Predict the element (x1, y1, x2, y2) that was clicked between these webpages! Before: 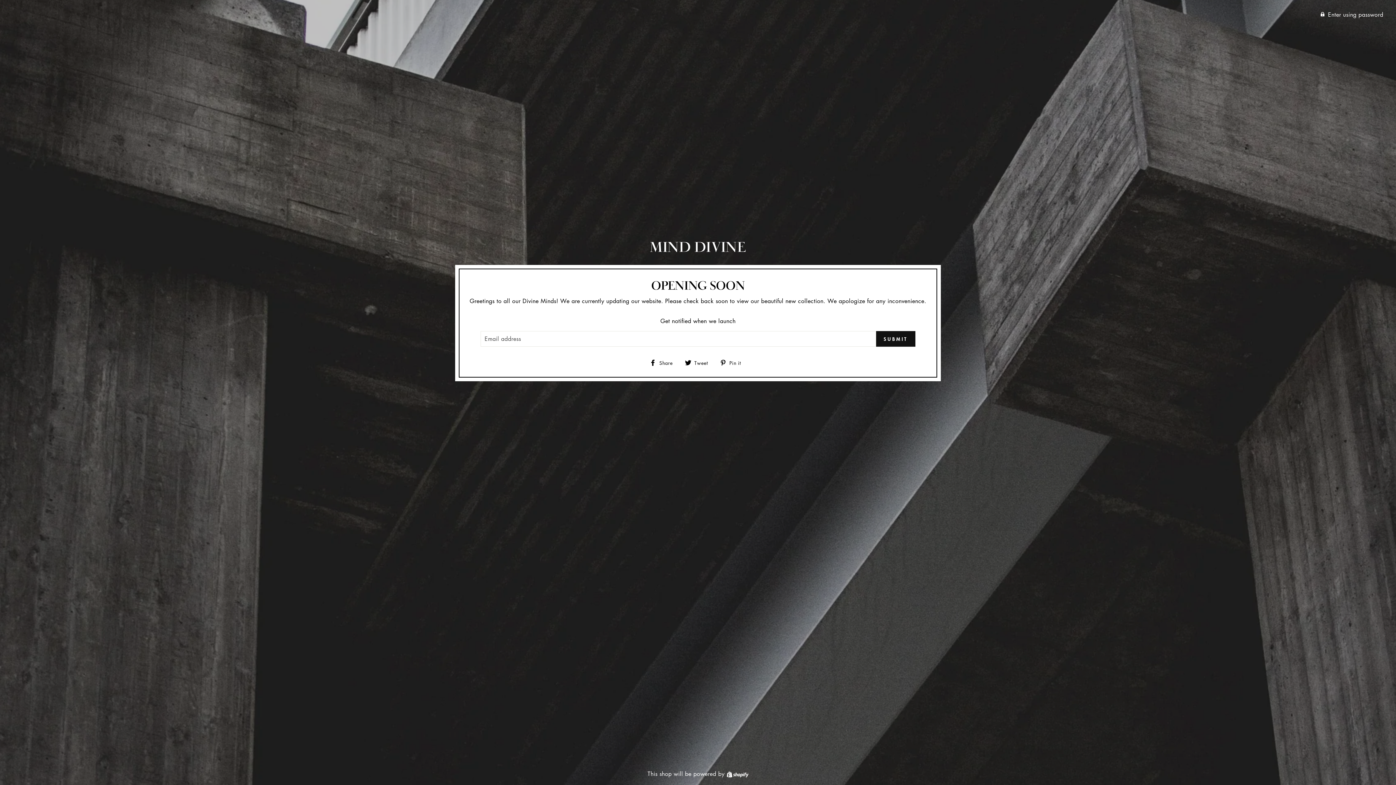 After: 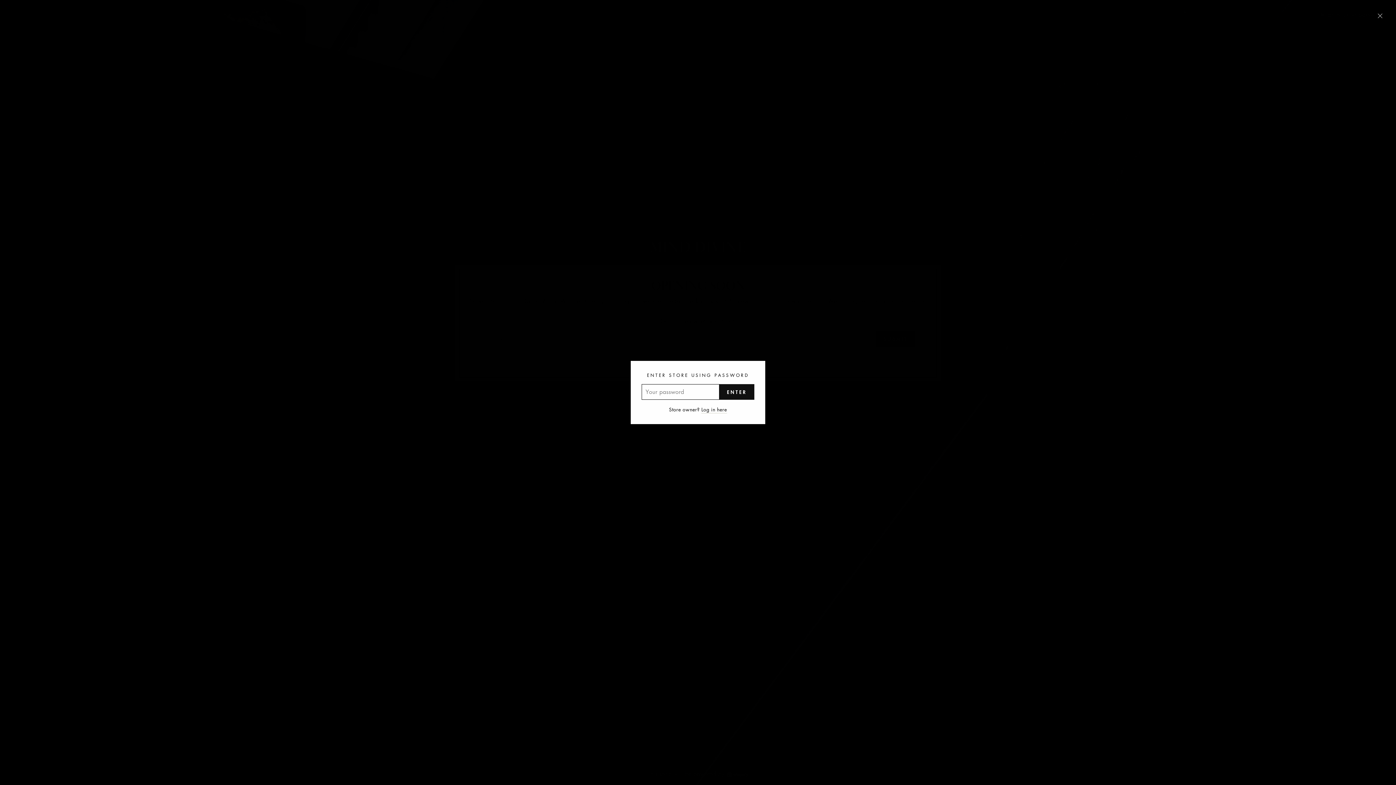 Action: bbox: (0, 7, 1389, 21) label:  Enter using password